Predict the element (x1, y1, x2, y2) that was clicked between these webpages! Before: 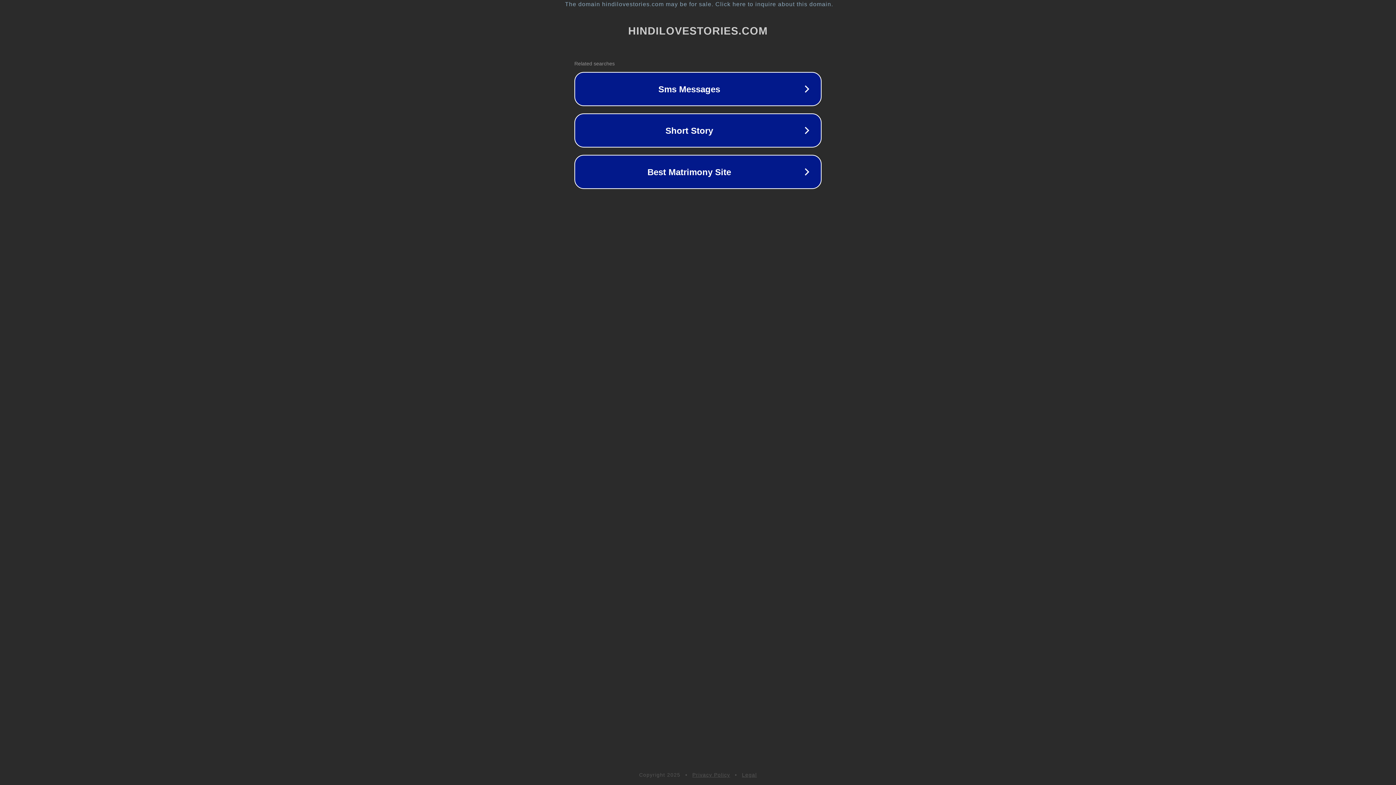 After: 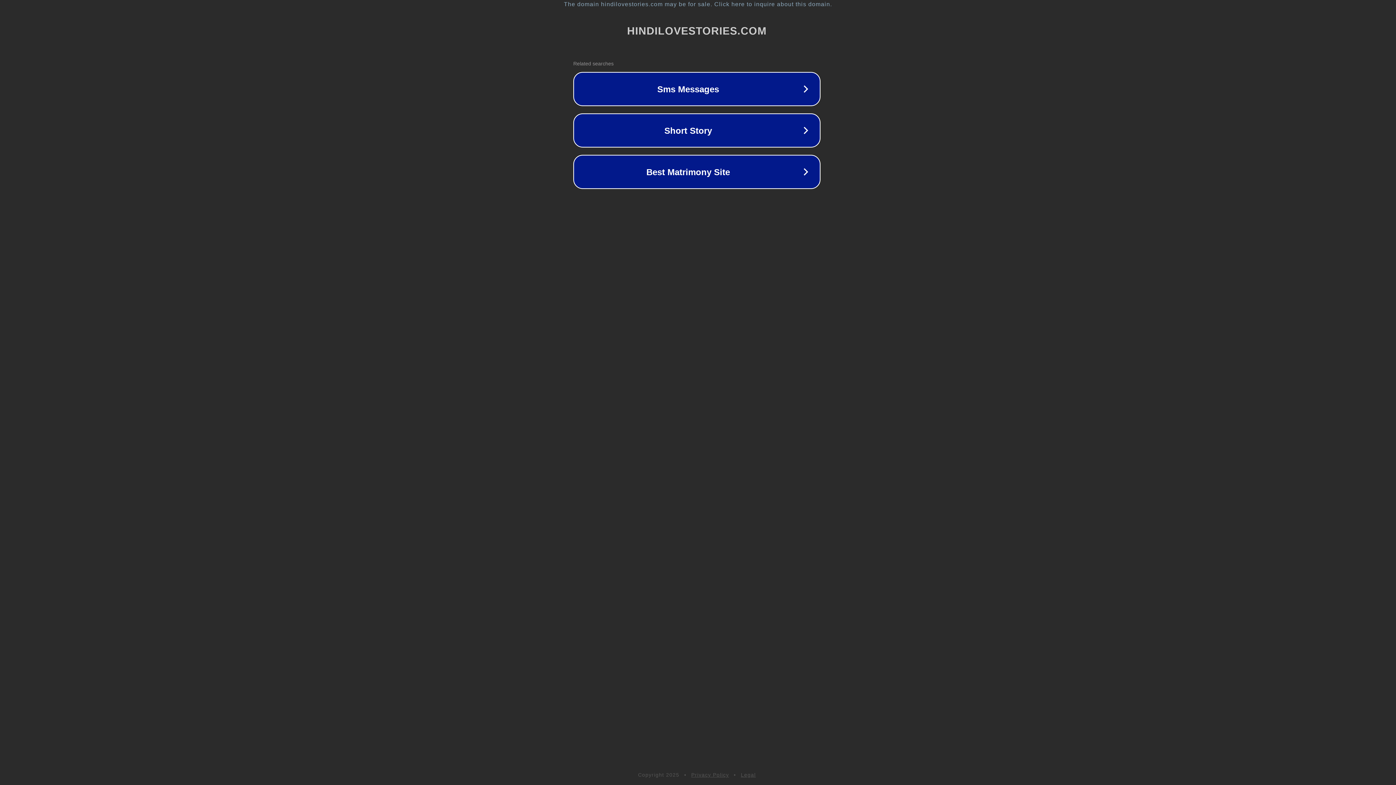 Action: label: The domain hindilovestories.com may be for sale. Click here to inquire about this domain. bbox: (1, 1, 1397, 7)